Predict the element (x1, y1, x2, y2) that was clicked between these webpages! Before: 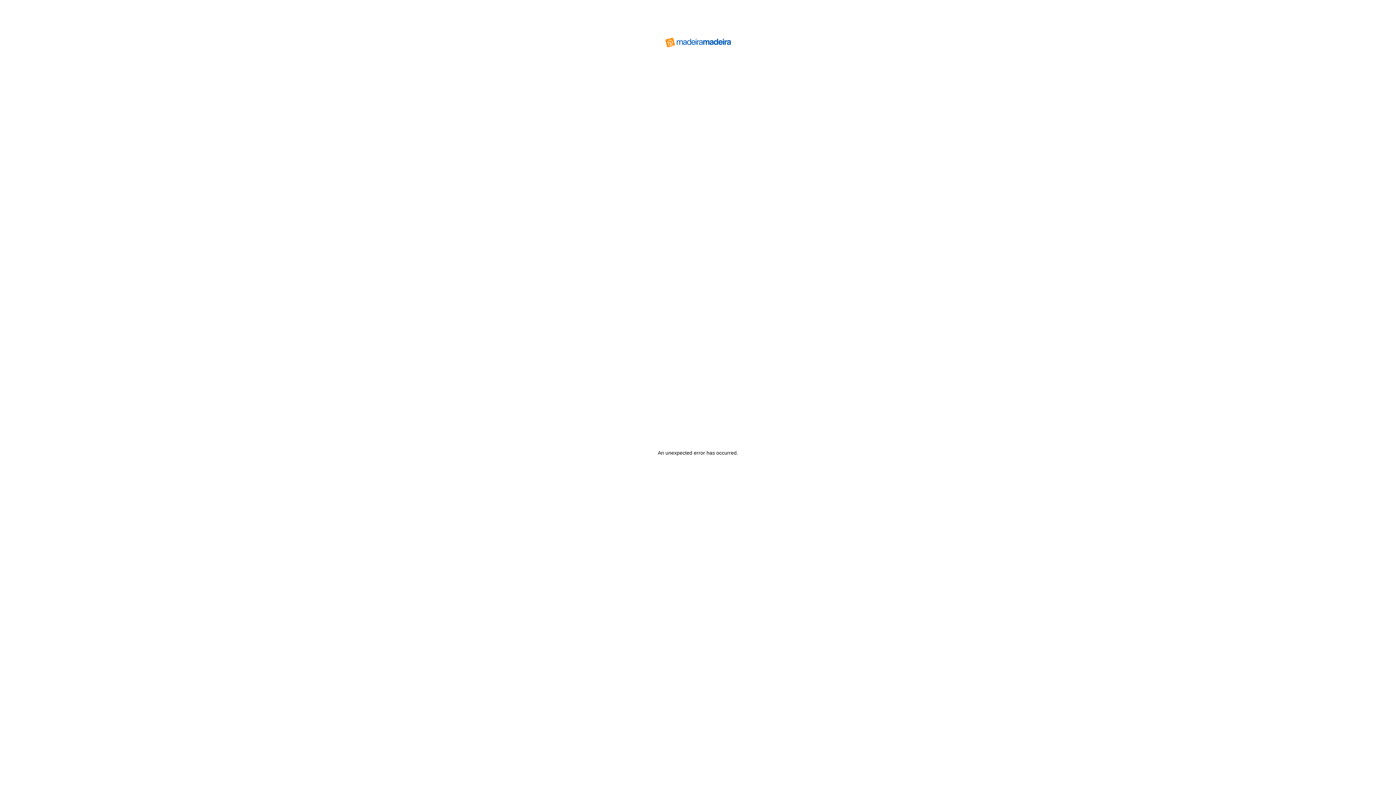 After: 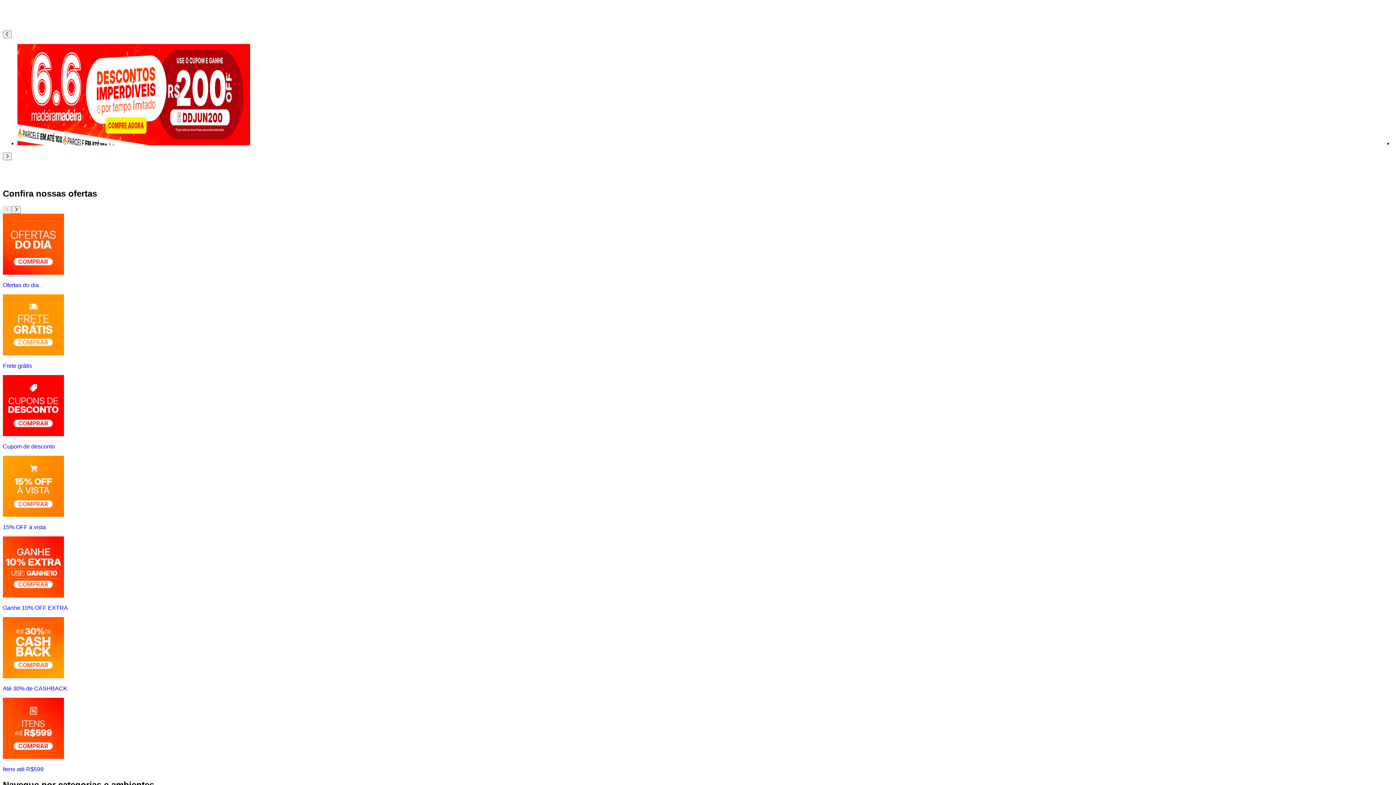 Action: bbox: (626, 37, 769, 49)